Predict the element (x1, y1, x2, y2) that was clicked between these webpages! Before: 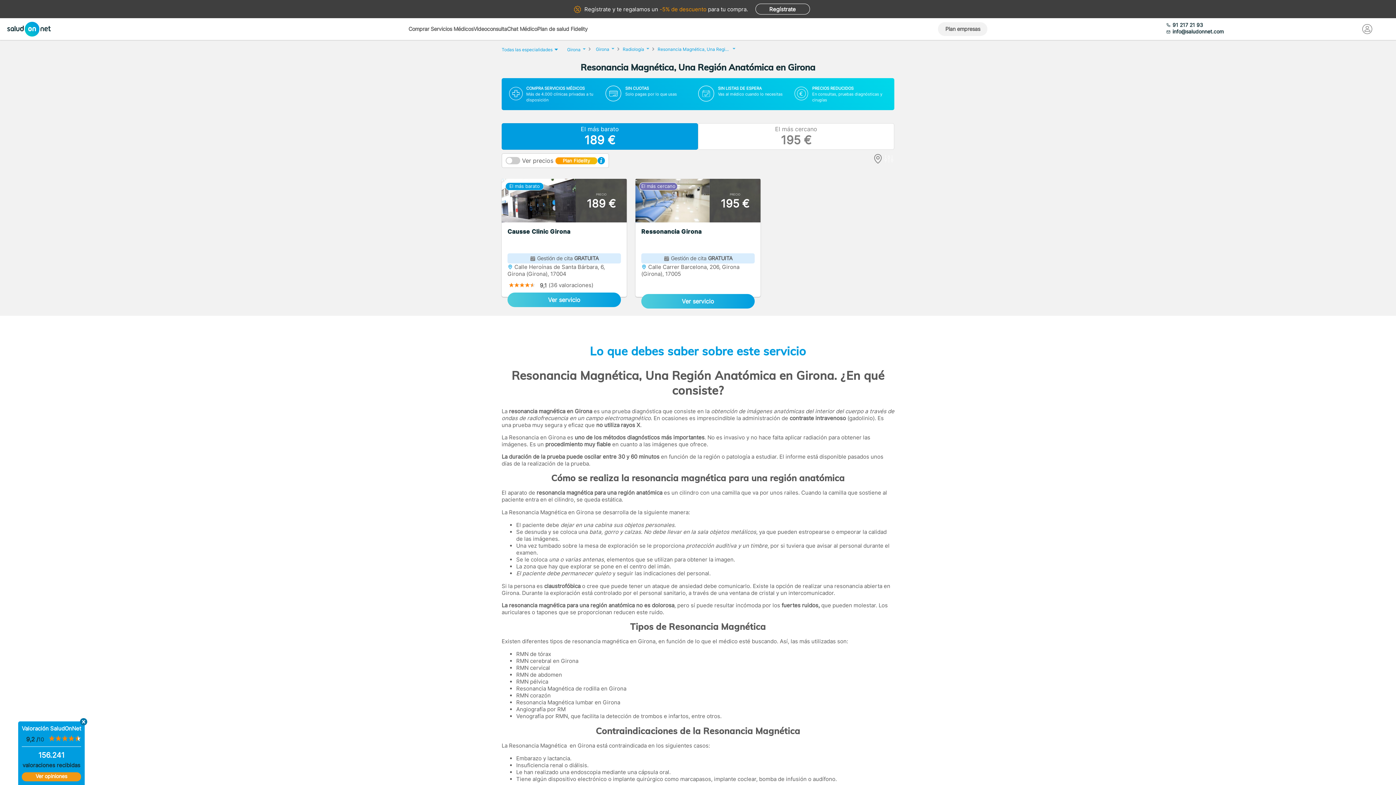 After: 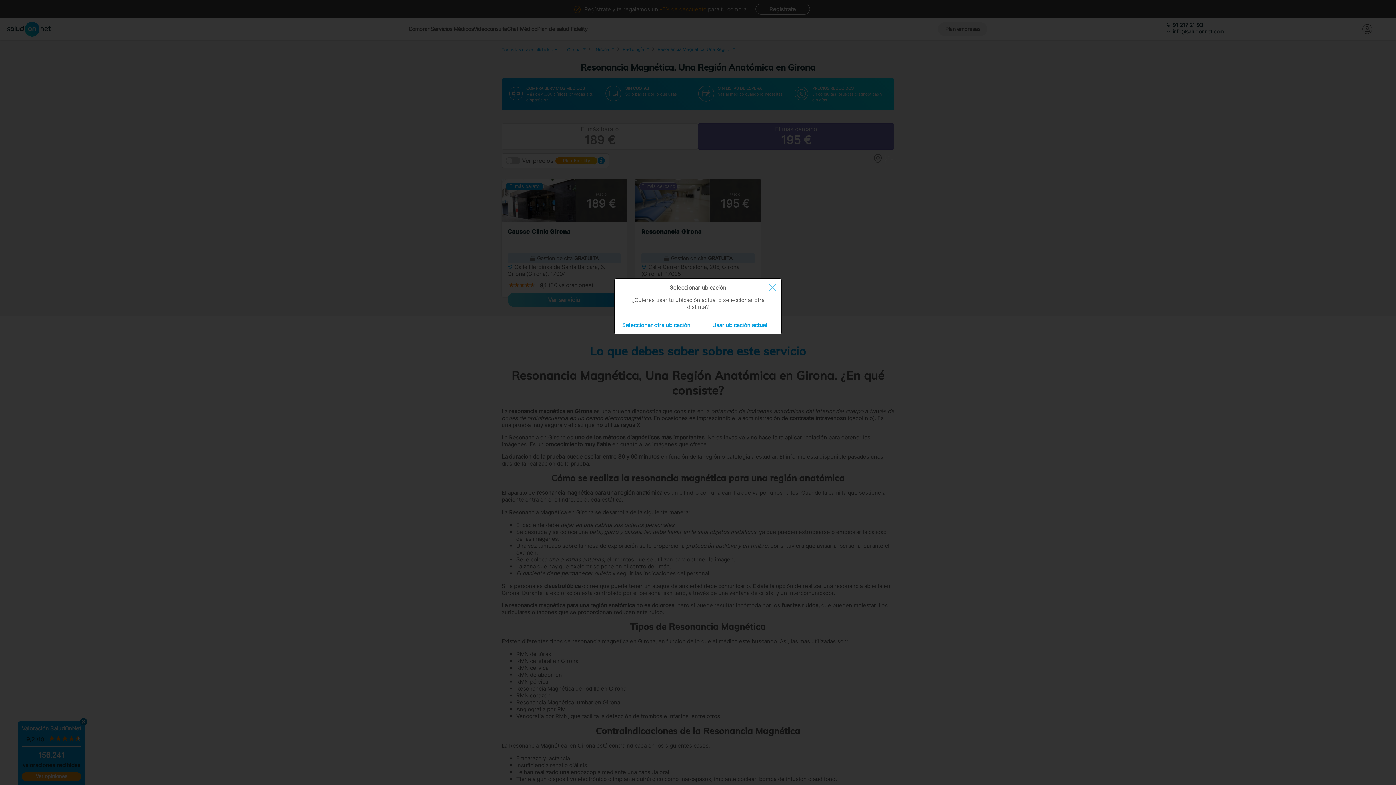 Action: label: El más cercano
195 € bbox: (698, 123, 894, 149)